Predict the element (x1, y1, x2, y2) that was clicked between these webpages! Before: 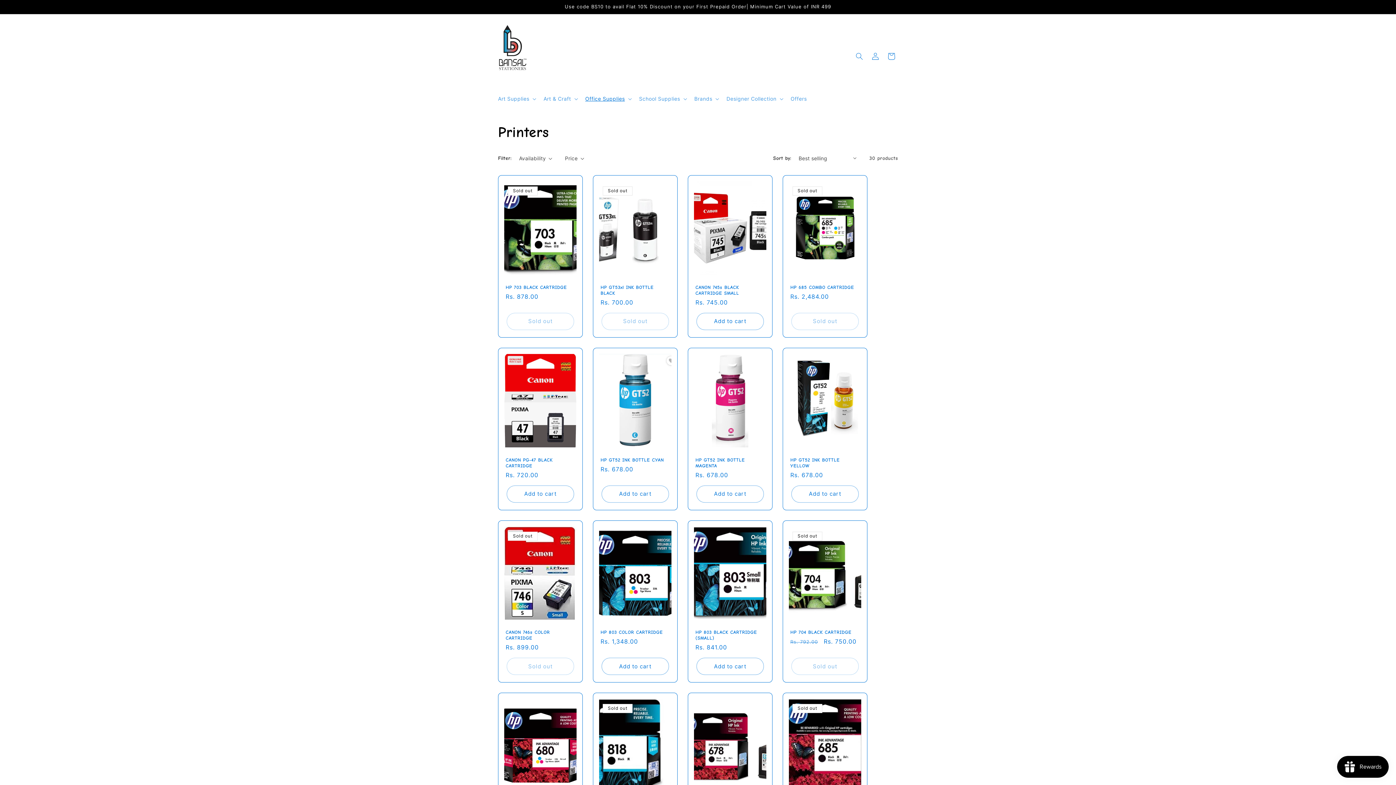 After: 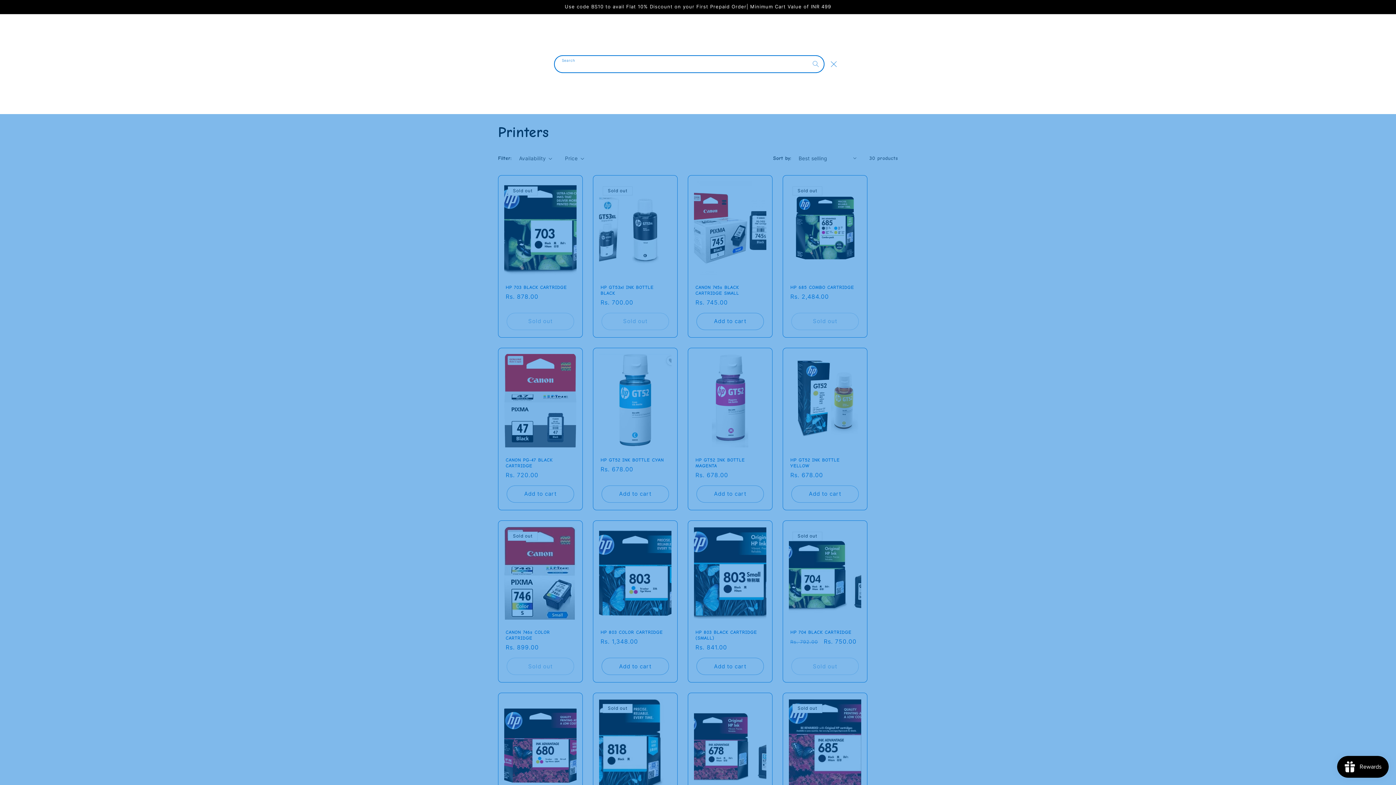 Action: bbox: (851, 48, 867, 64) label: Search